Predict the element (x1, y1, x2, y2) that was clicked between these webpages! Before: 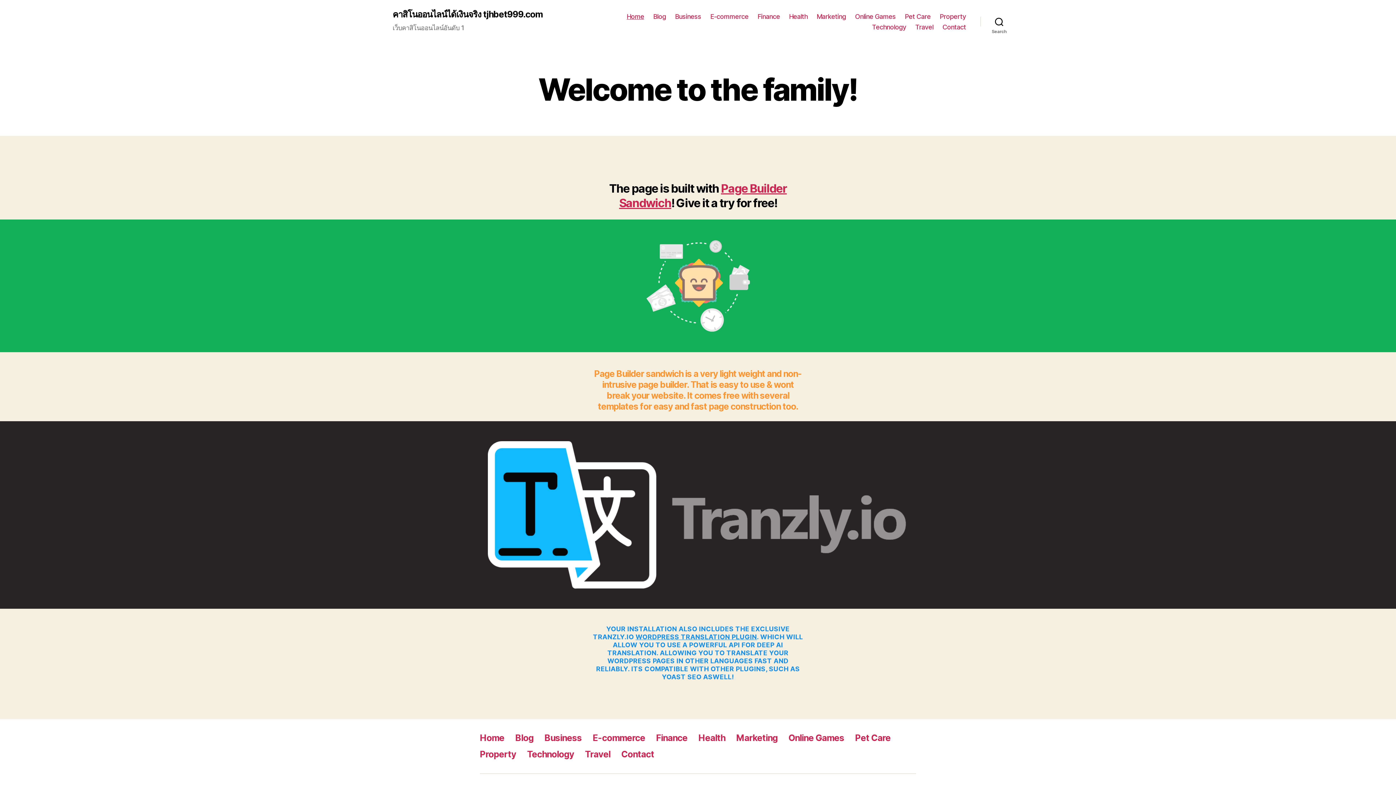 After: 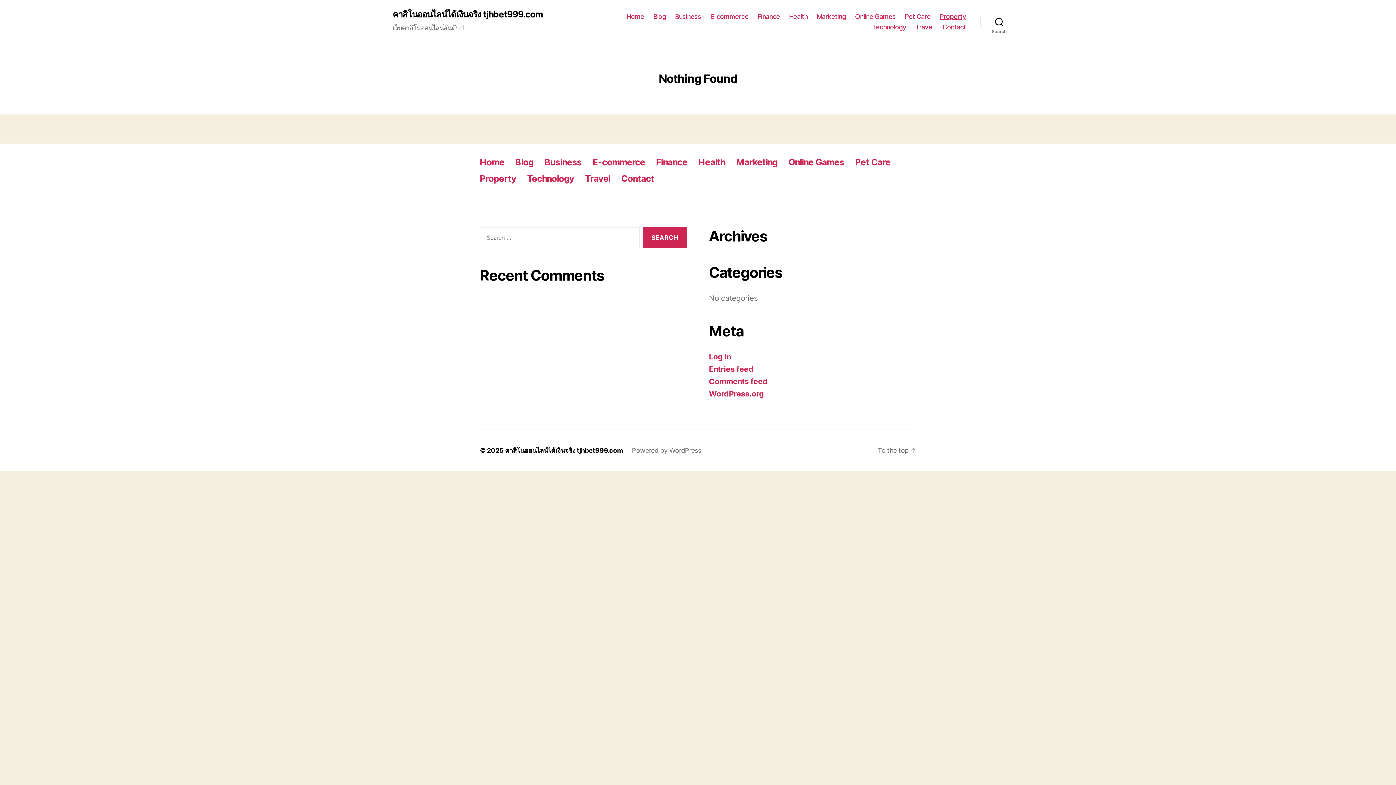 Action: label: Property bbox: (480, 749, 516, 760)